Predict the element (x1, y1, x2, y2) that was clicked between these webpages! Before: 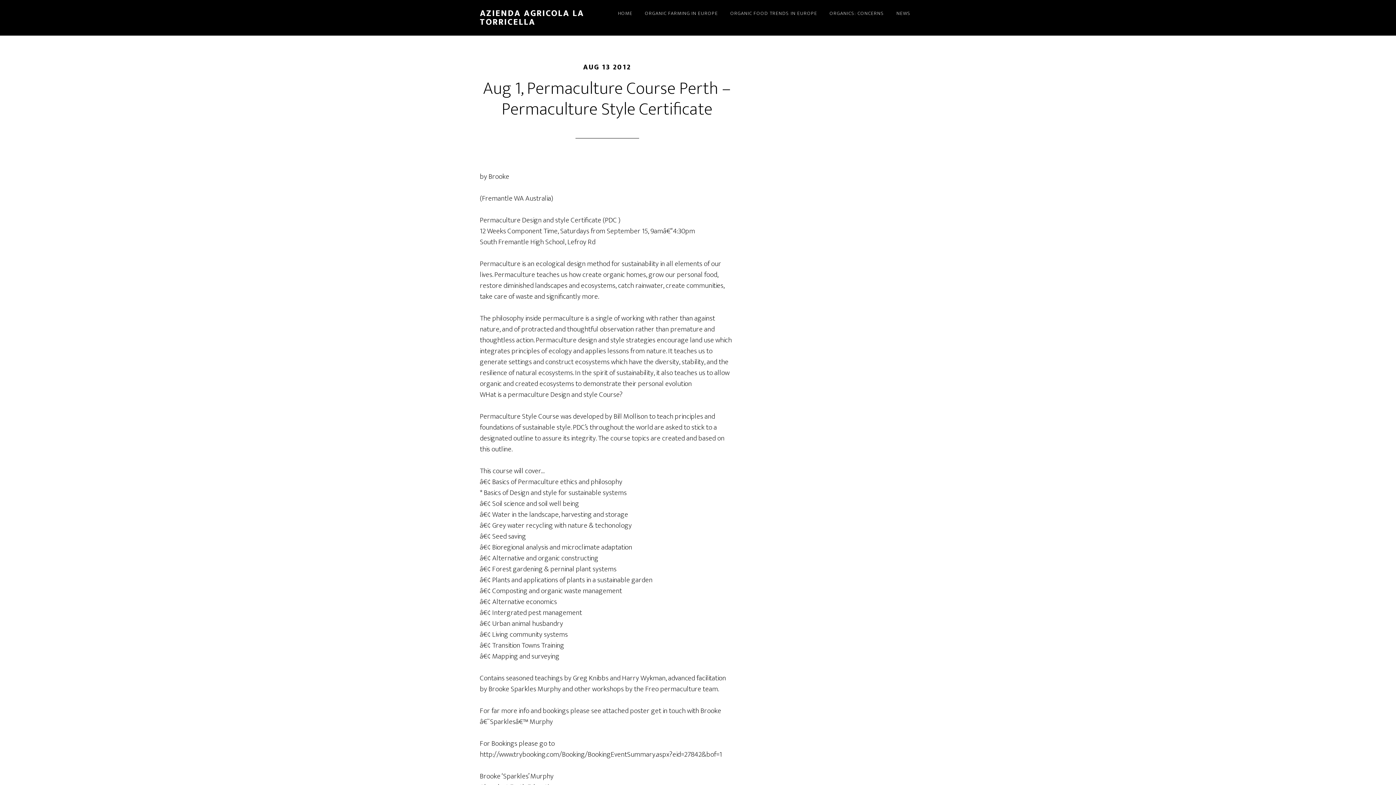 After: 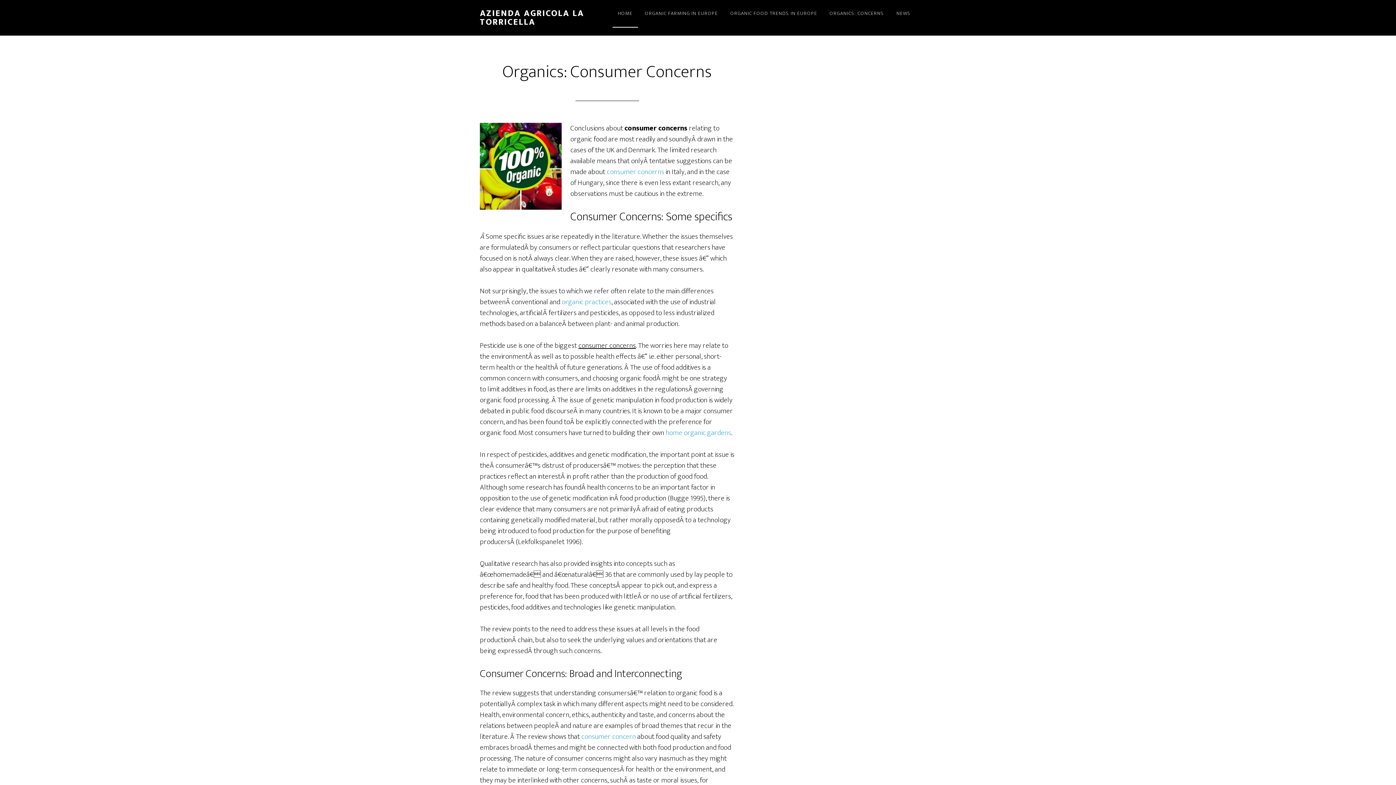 Action: bbox: (612, 0, 638, 27) label: HOME